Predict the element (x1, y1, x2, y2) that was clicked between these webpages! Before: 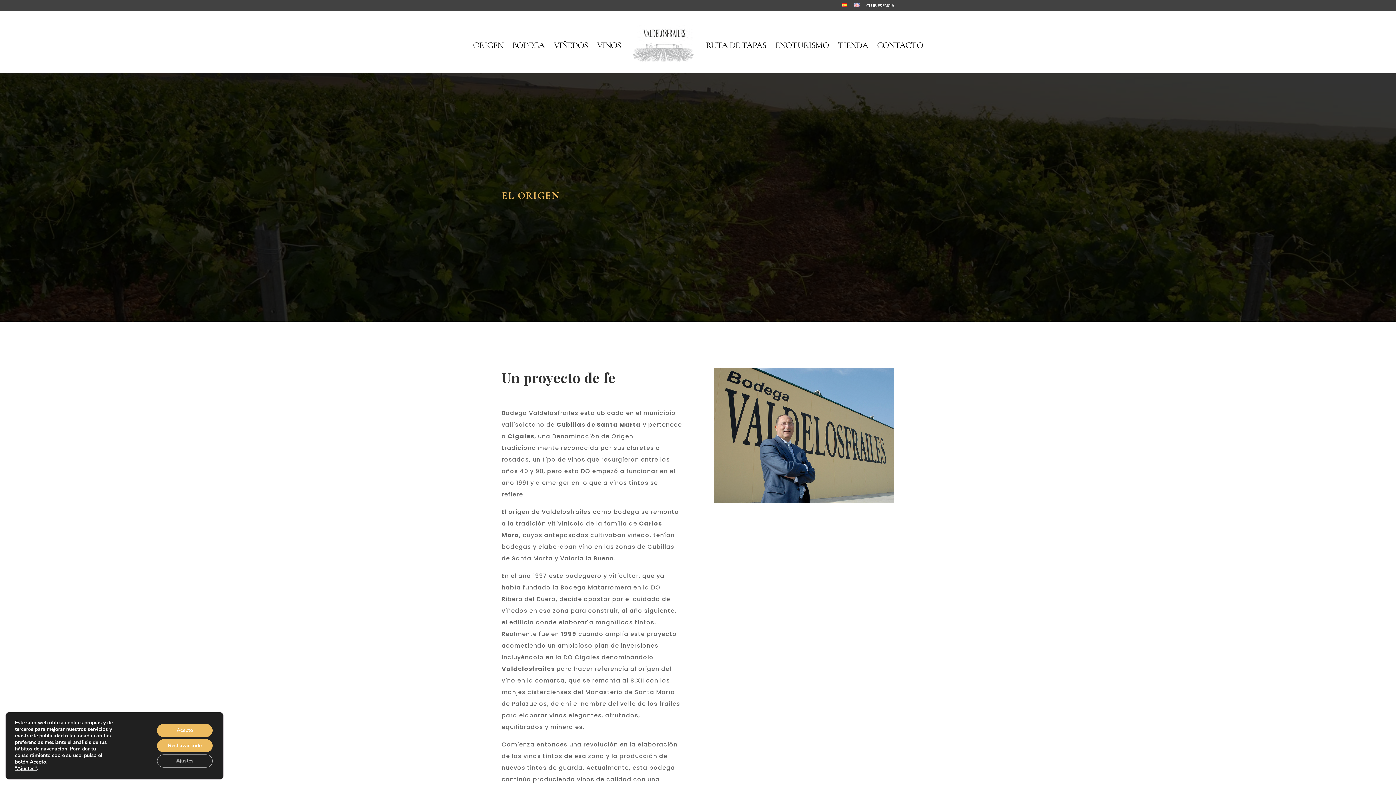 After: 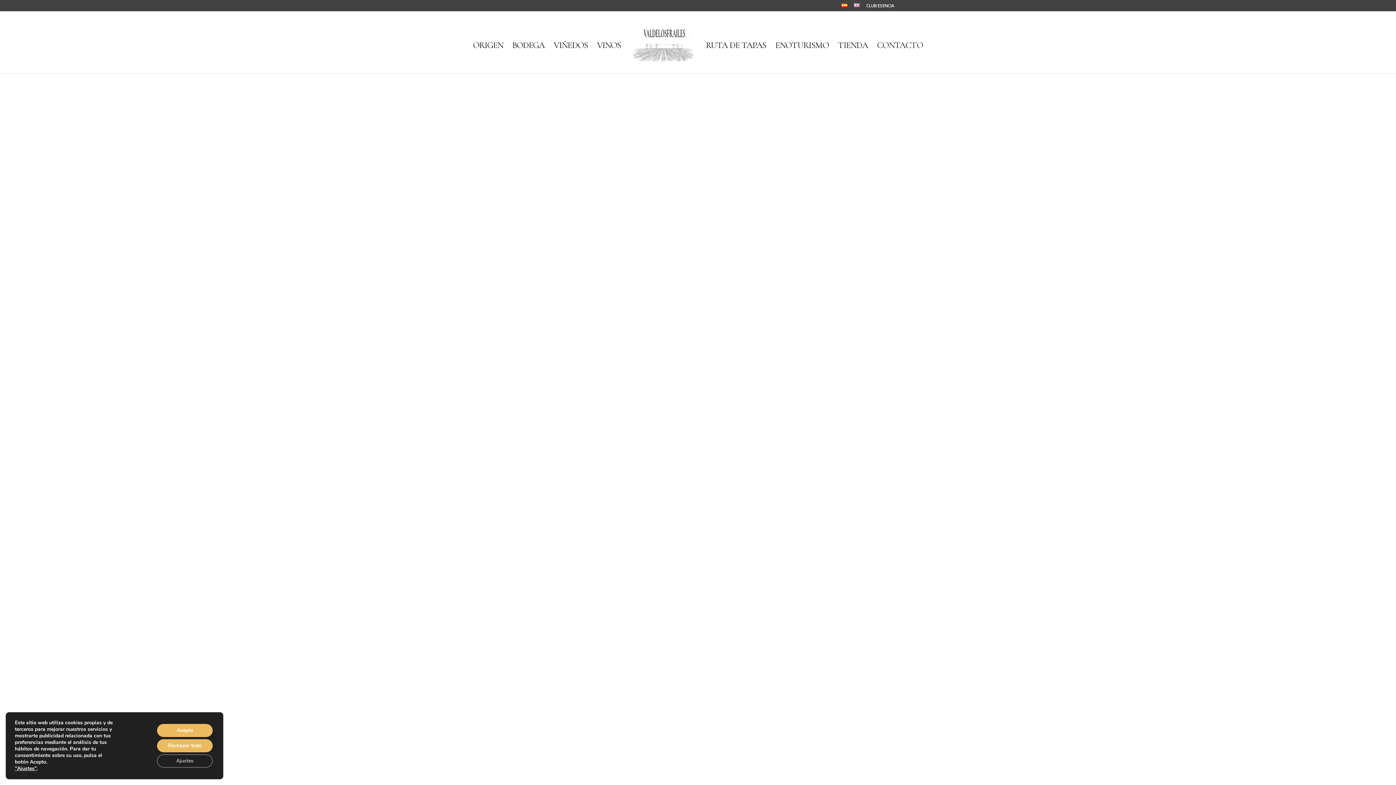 Action: bbox: (629, 24, 697, 69)